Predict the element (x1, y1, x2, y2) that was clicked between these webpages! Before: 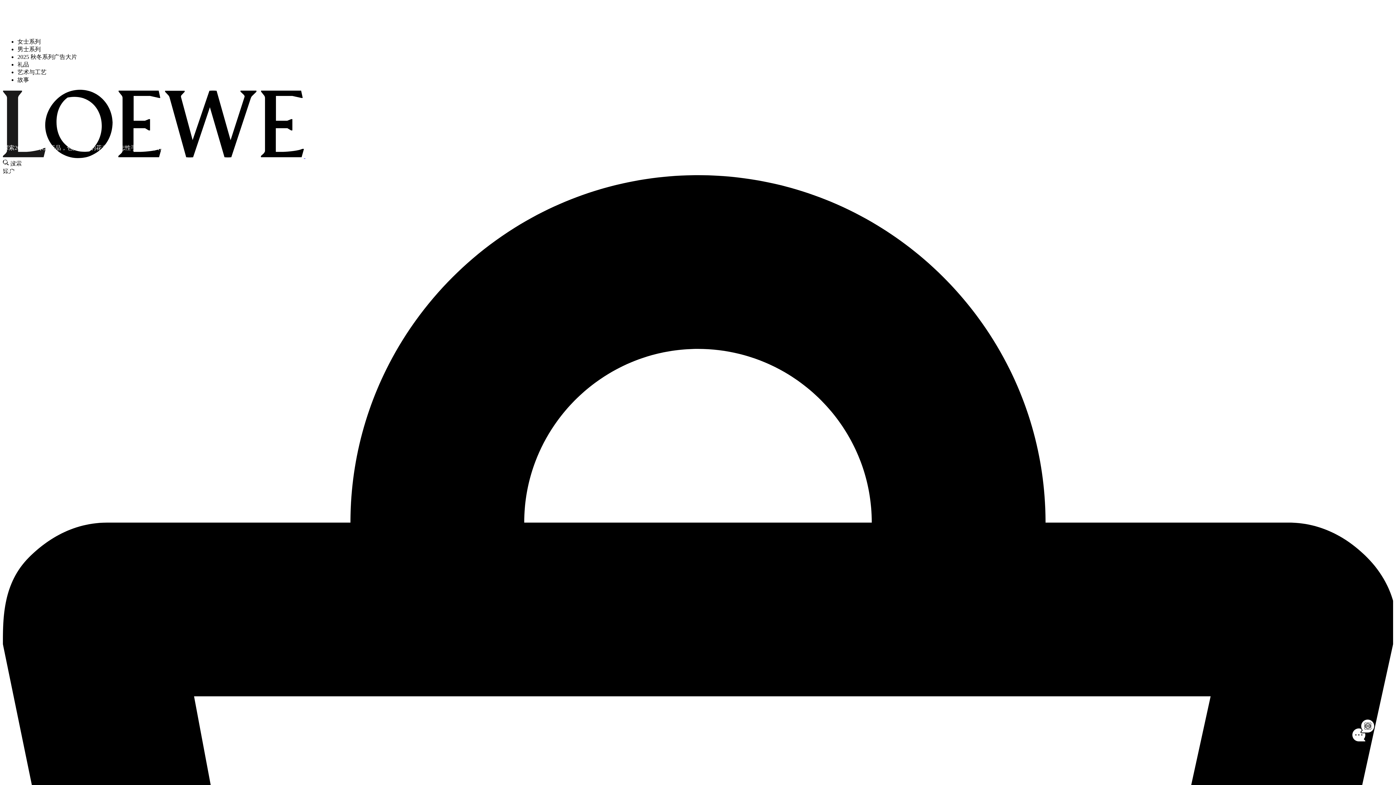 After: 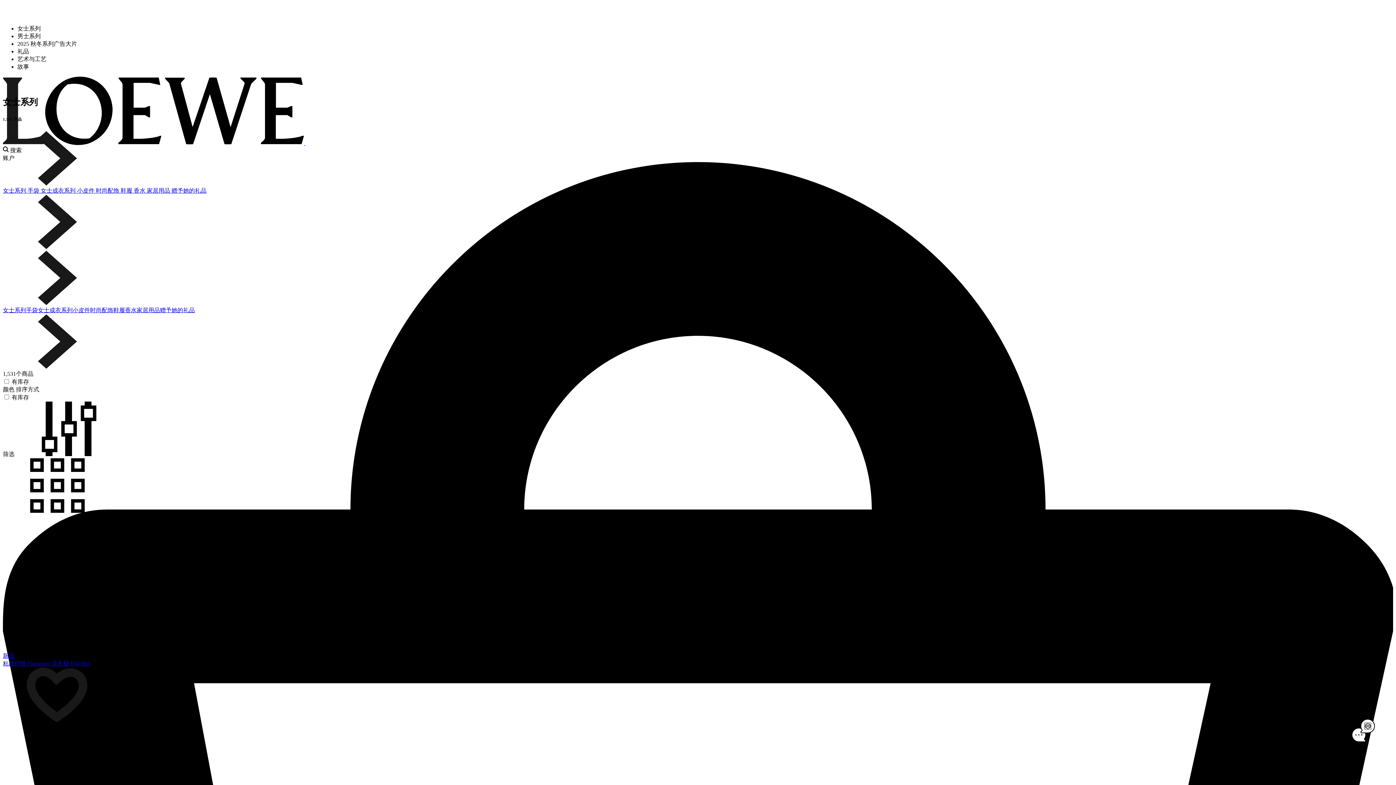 Action: label: 女士系列 bbox: (2, 165, 26, 172)